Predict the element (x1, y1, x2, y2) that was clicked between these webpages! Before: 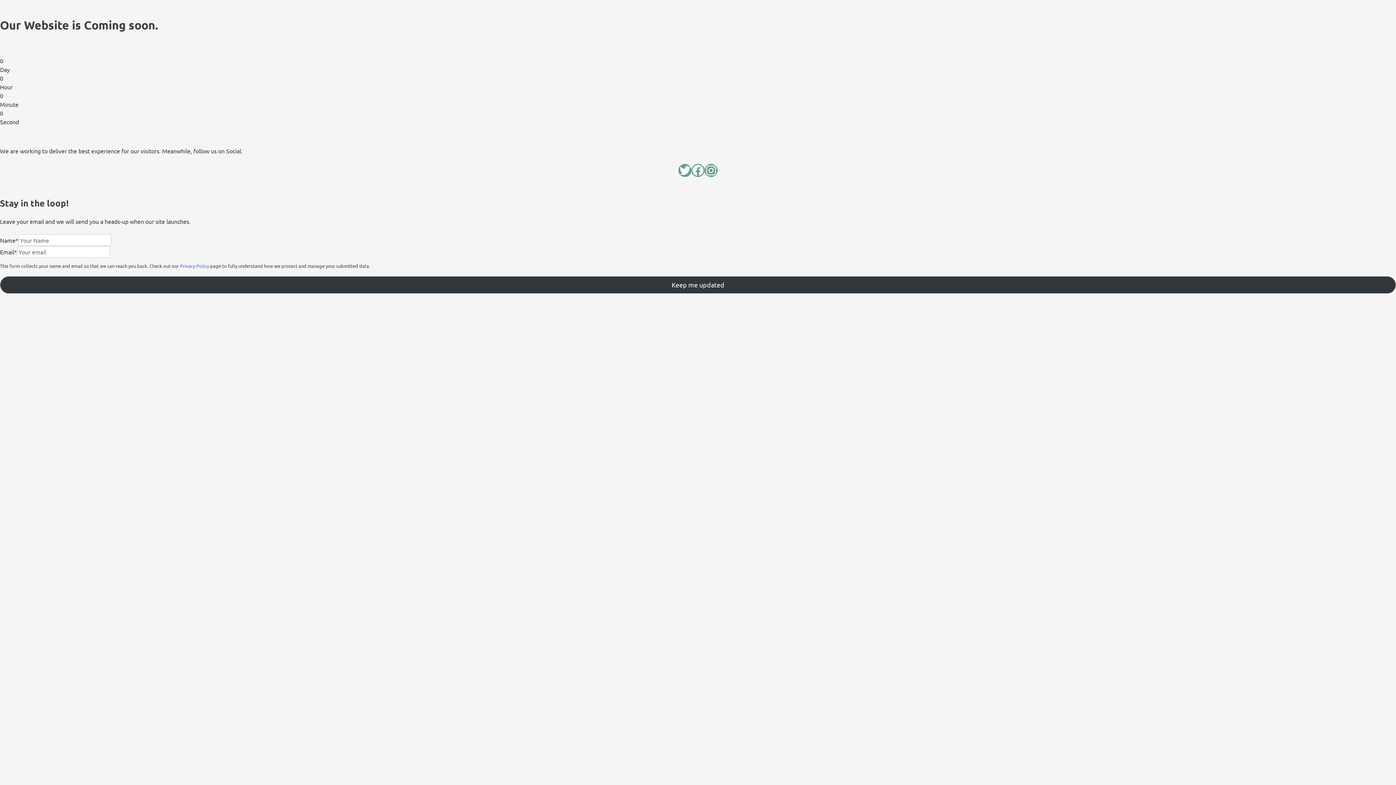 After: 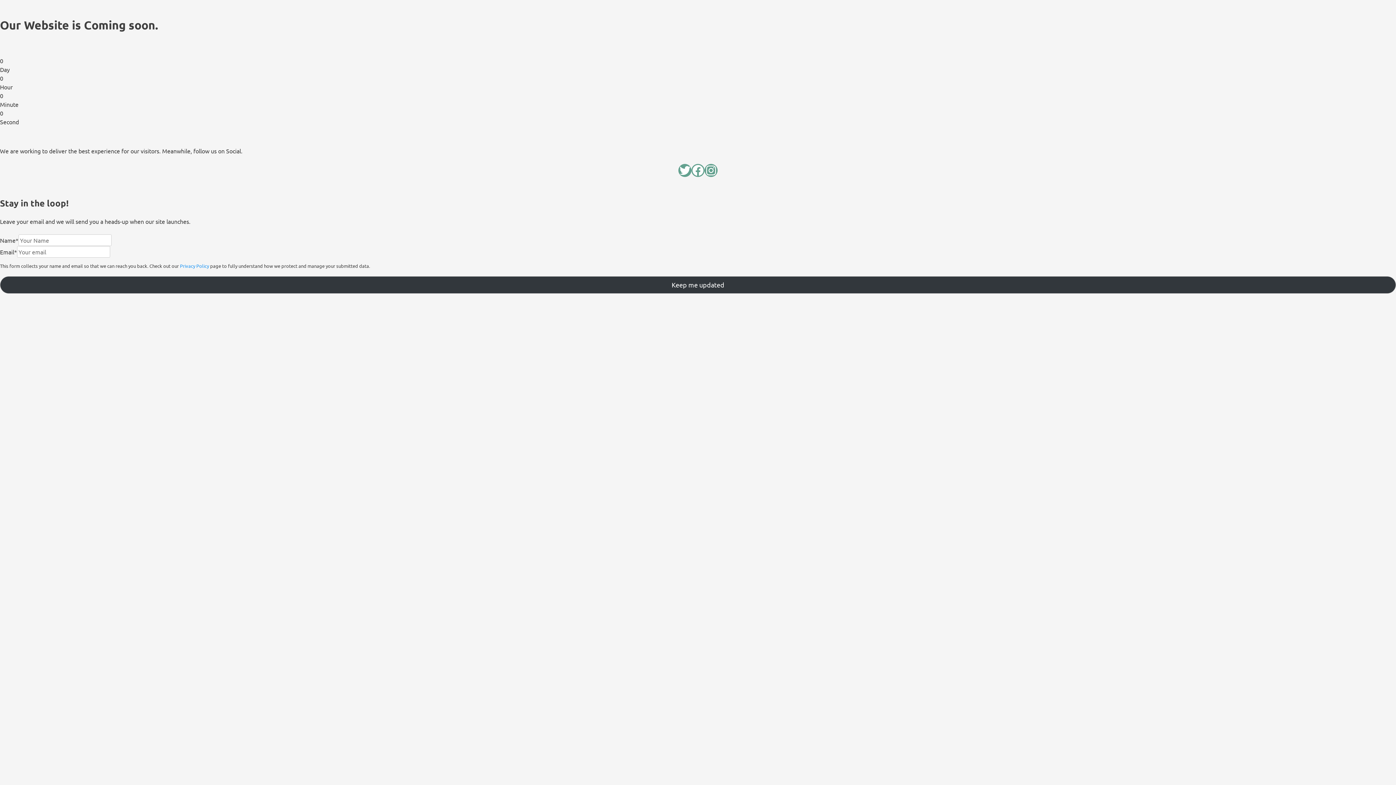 Action: bbox: (180, 262, 209, 269) label: Privacy Policy